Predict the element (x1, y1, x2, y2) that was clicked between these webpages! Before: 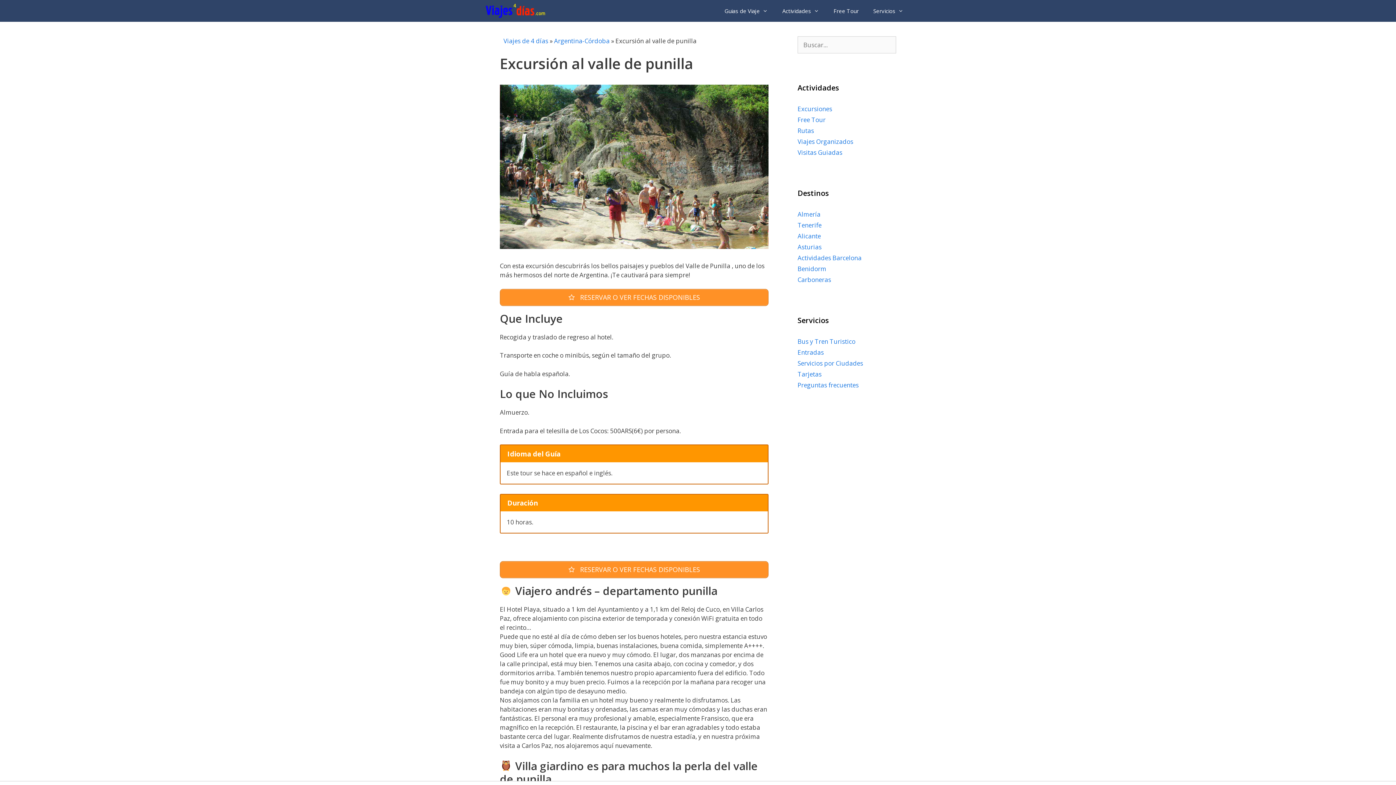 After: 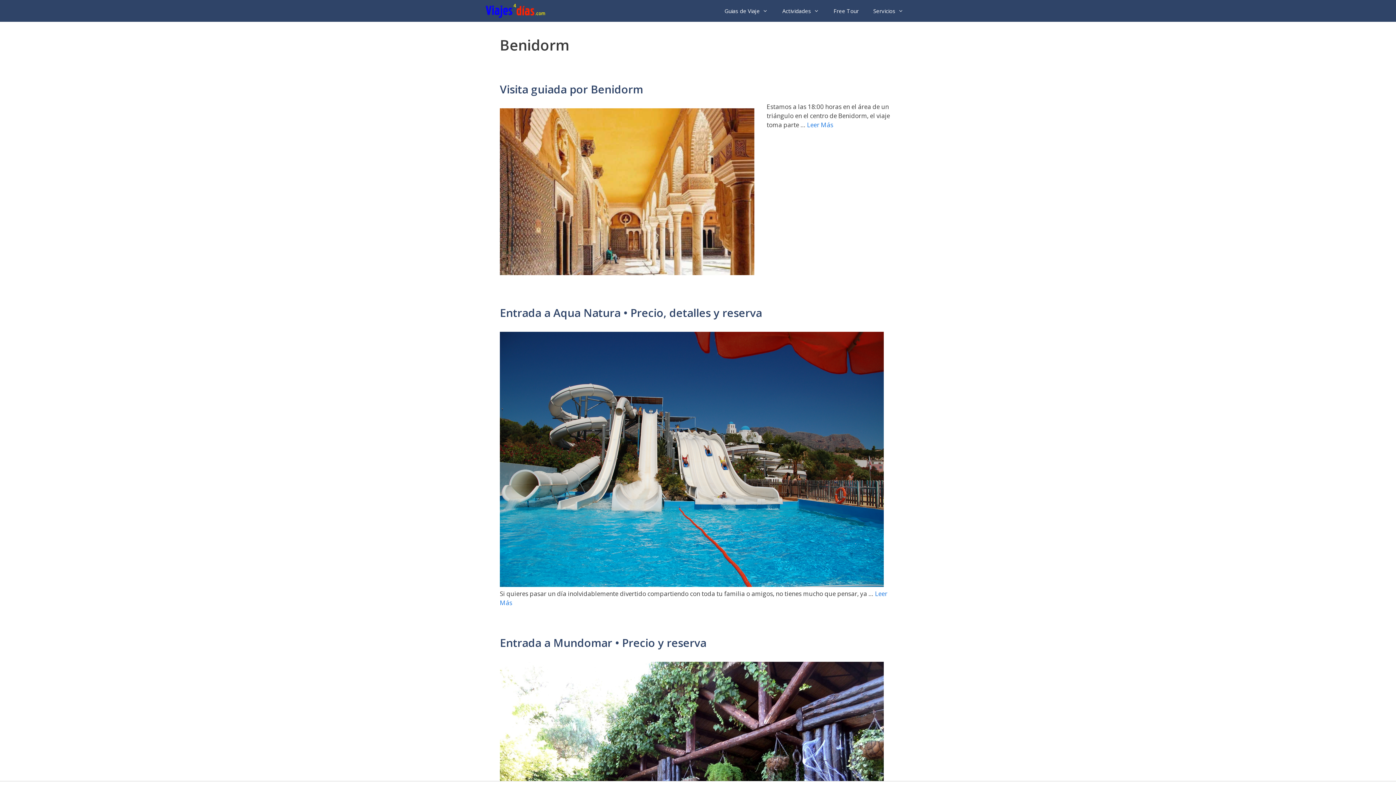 Action: bbox: (797, 264, 826, 273) label: Benidorm